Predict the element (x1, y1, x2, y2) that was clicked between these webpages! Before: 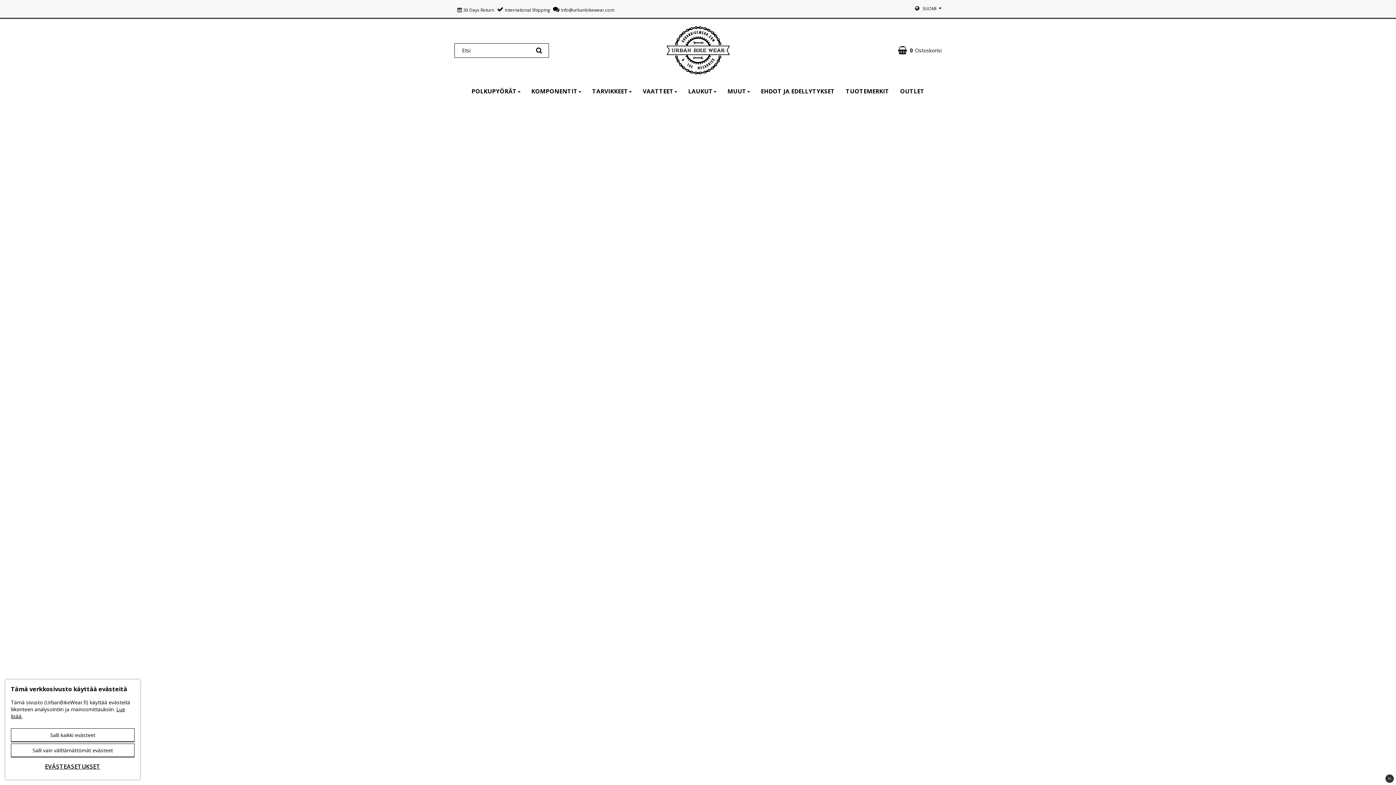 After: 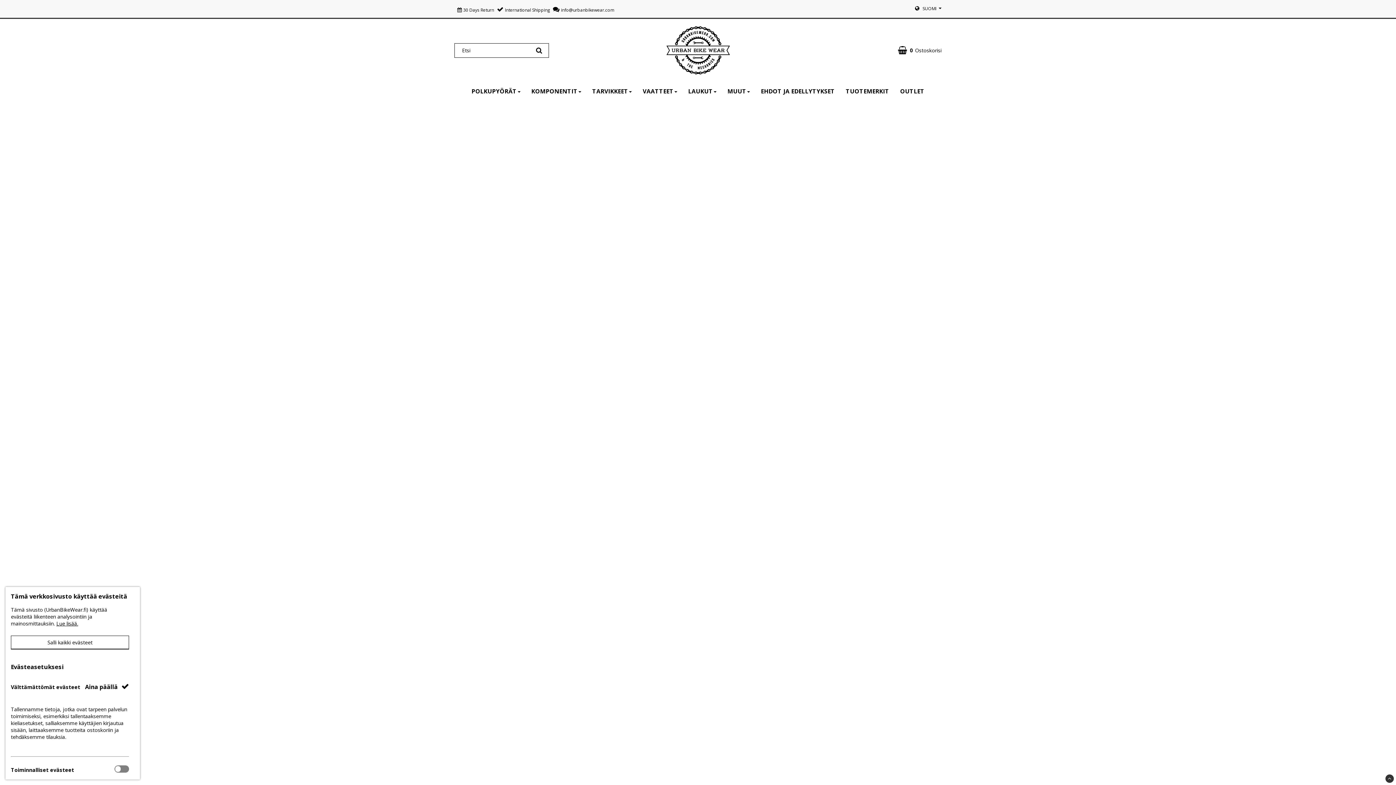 Action: label: EVÄSTEASETUKSET bbox: (10, 759, 134, 774)